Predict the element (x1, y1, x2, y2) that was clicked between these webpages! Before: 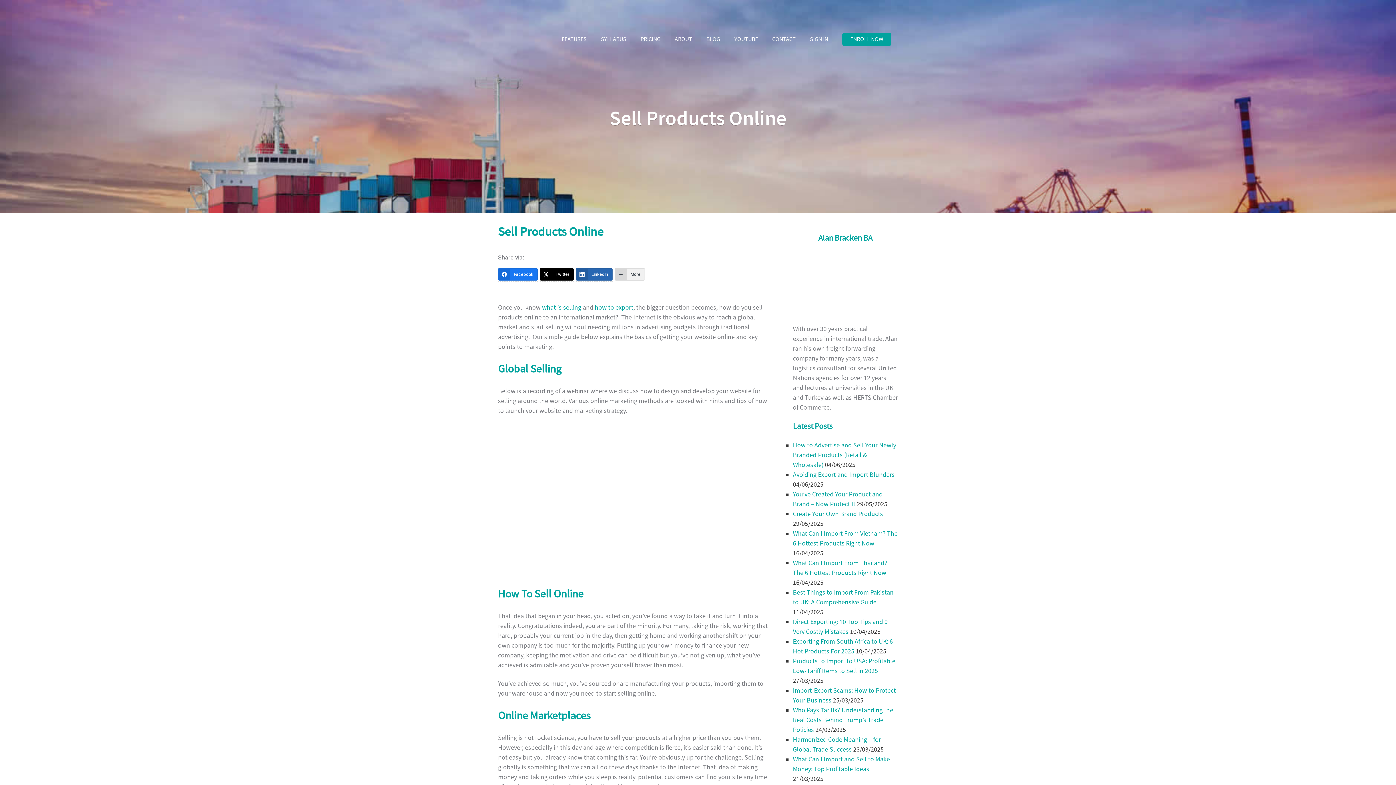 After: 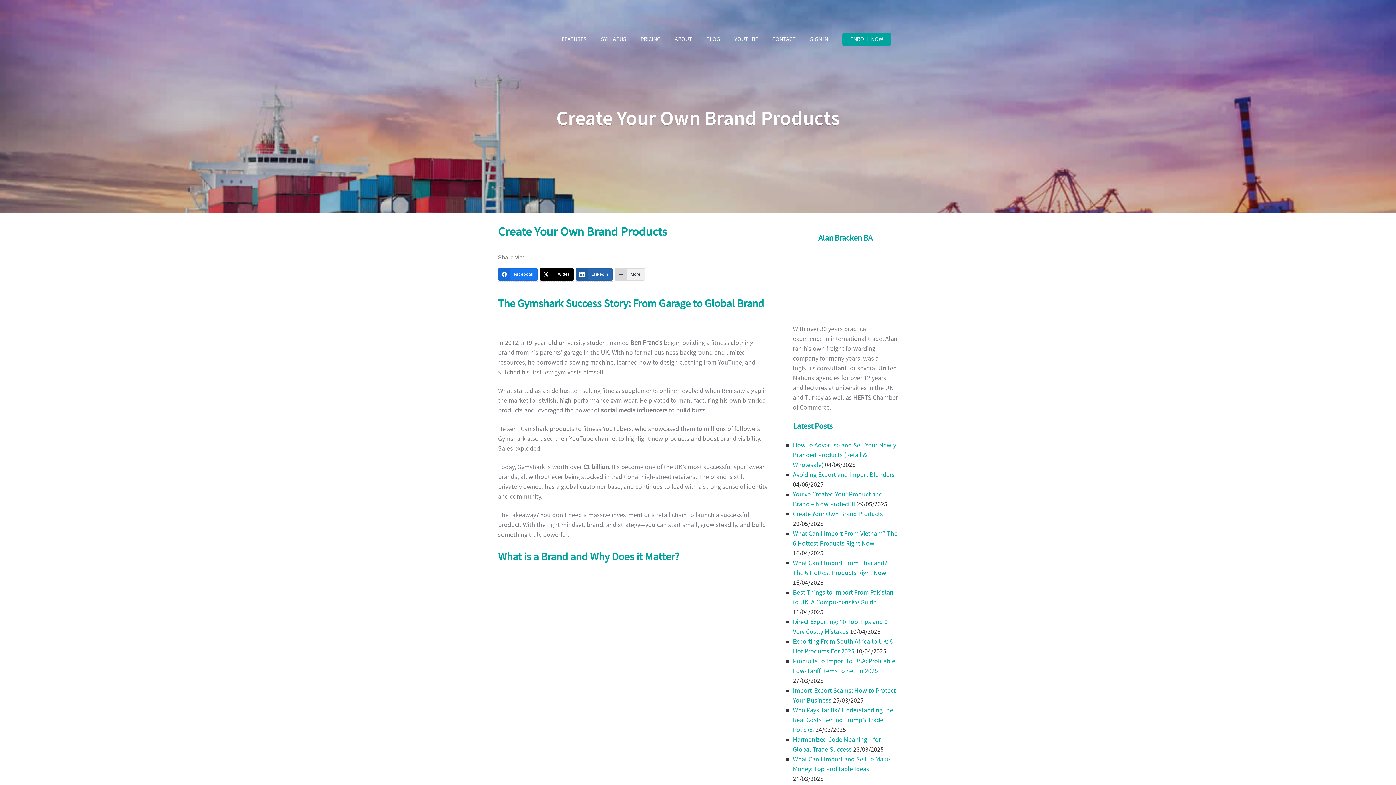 Action: bbox: (793, 510, 883, 518) label: Create Your Own Brand Products